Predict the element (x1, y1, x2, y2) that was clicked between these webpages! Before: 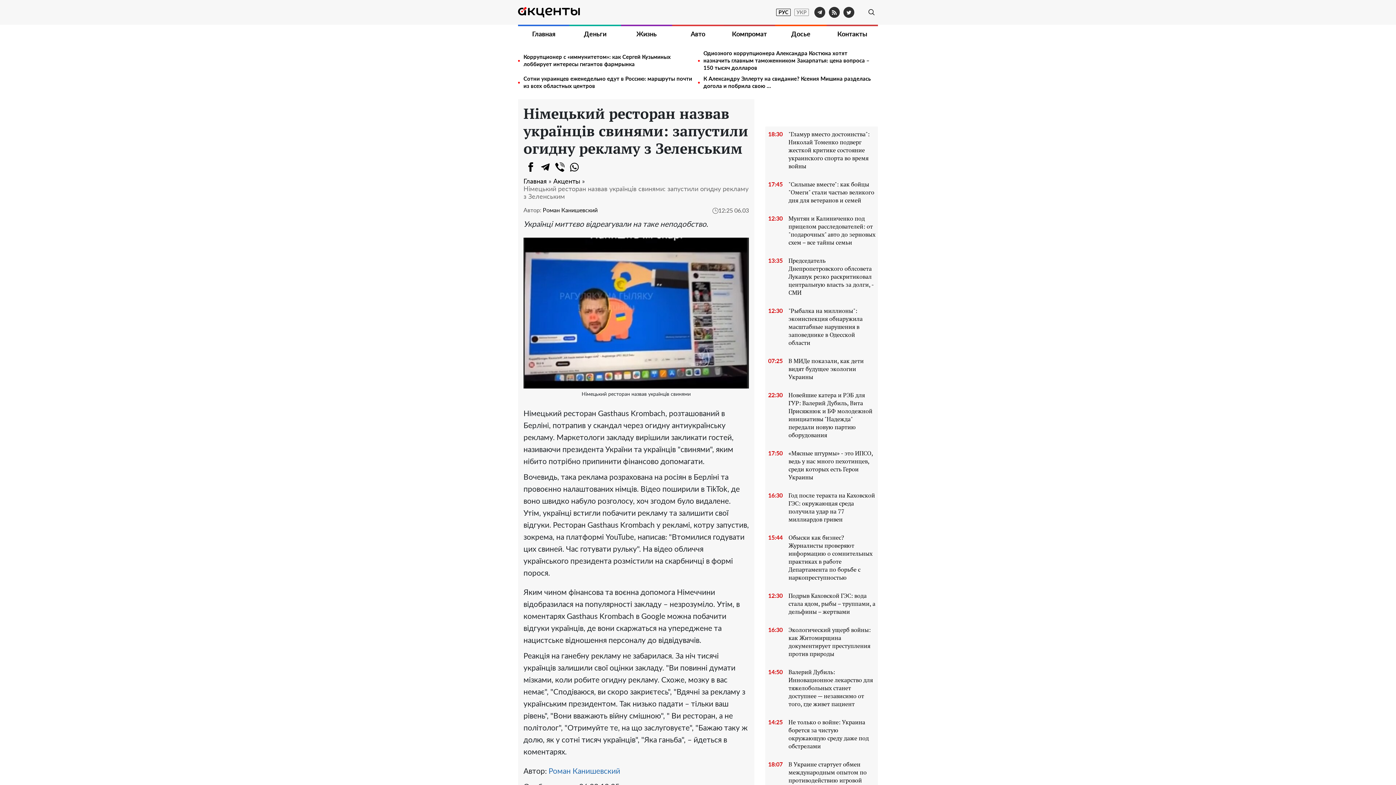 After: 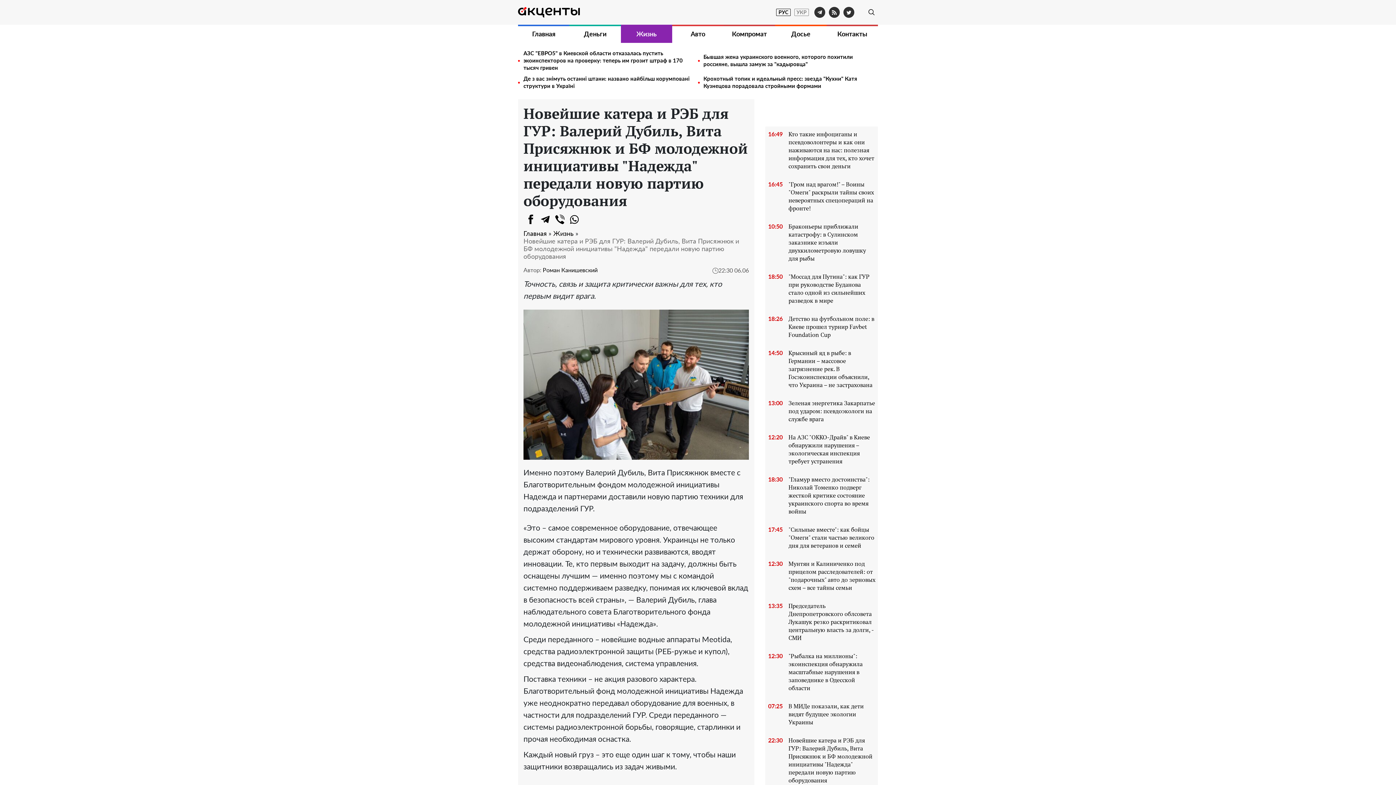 Action: label: Новейшие катера и РЭБ для ГУР: Валерий Дубиль, Вита Присяжнюк и БФ молодежной инициативы "Надежда" передали новую партию оборудования
22:30 bbox: (766, 391, 876, 442)